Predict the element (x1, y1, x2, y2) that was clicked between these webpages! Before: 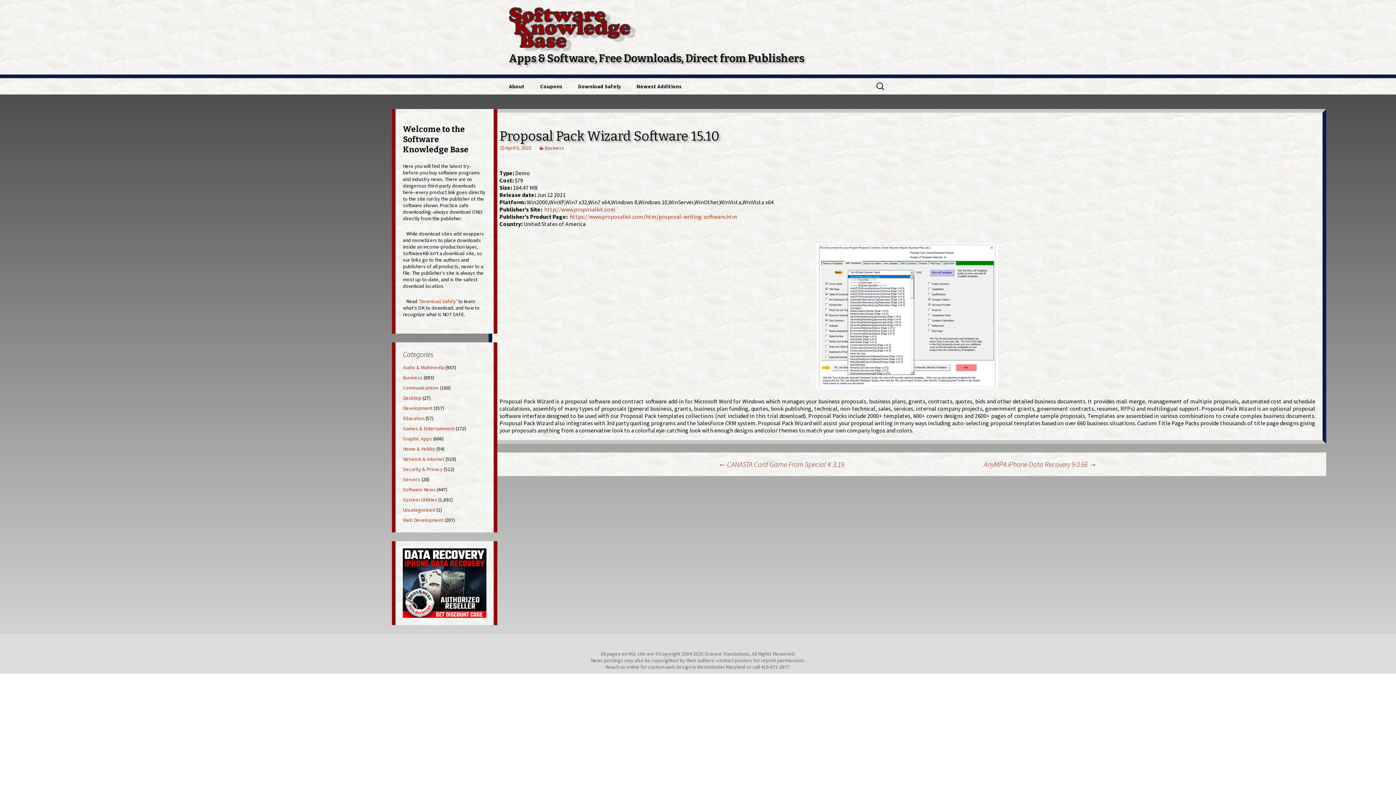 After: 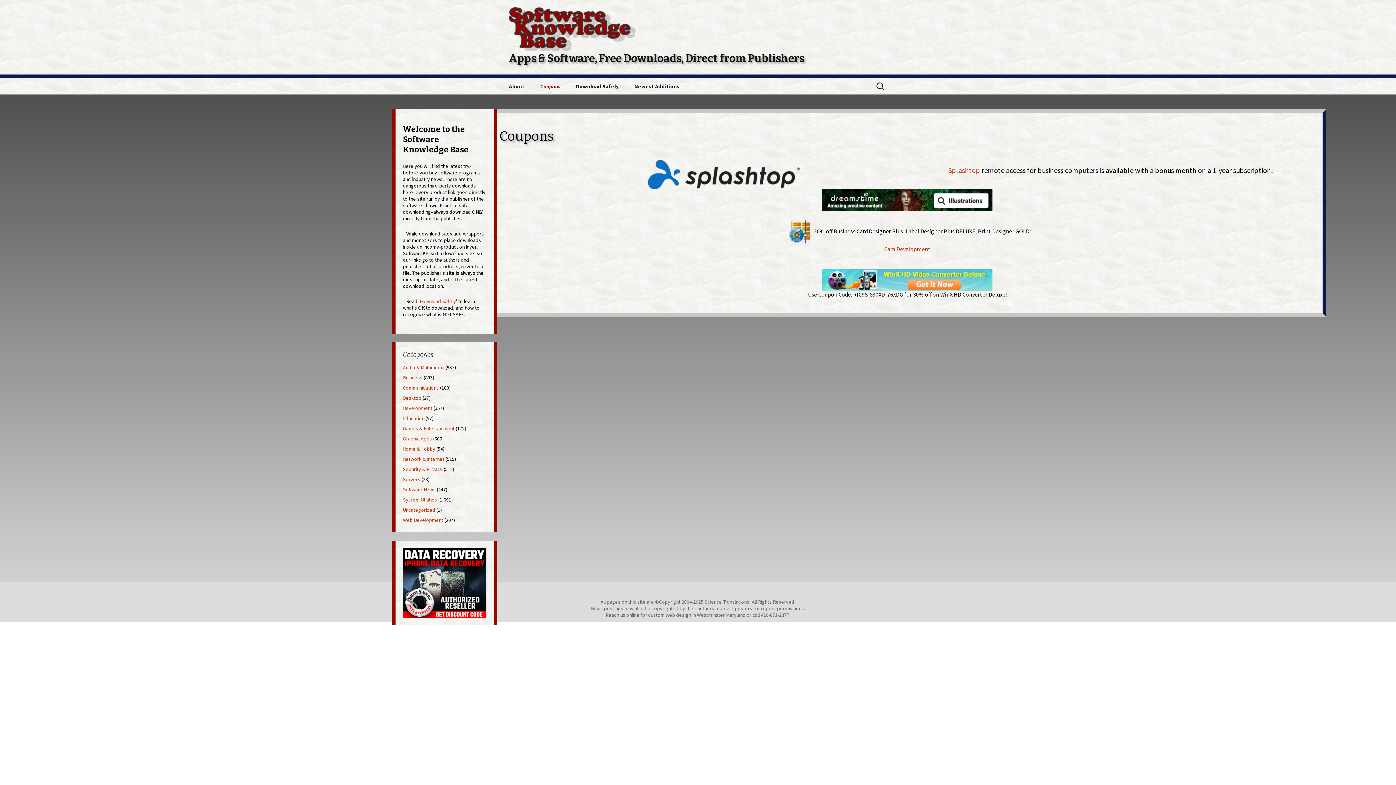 Action: label: Coupons bbox: (533, 78, 569, 94)